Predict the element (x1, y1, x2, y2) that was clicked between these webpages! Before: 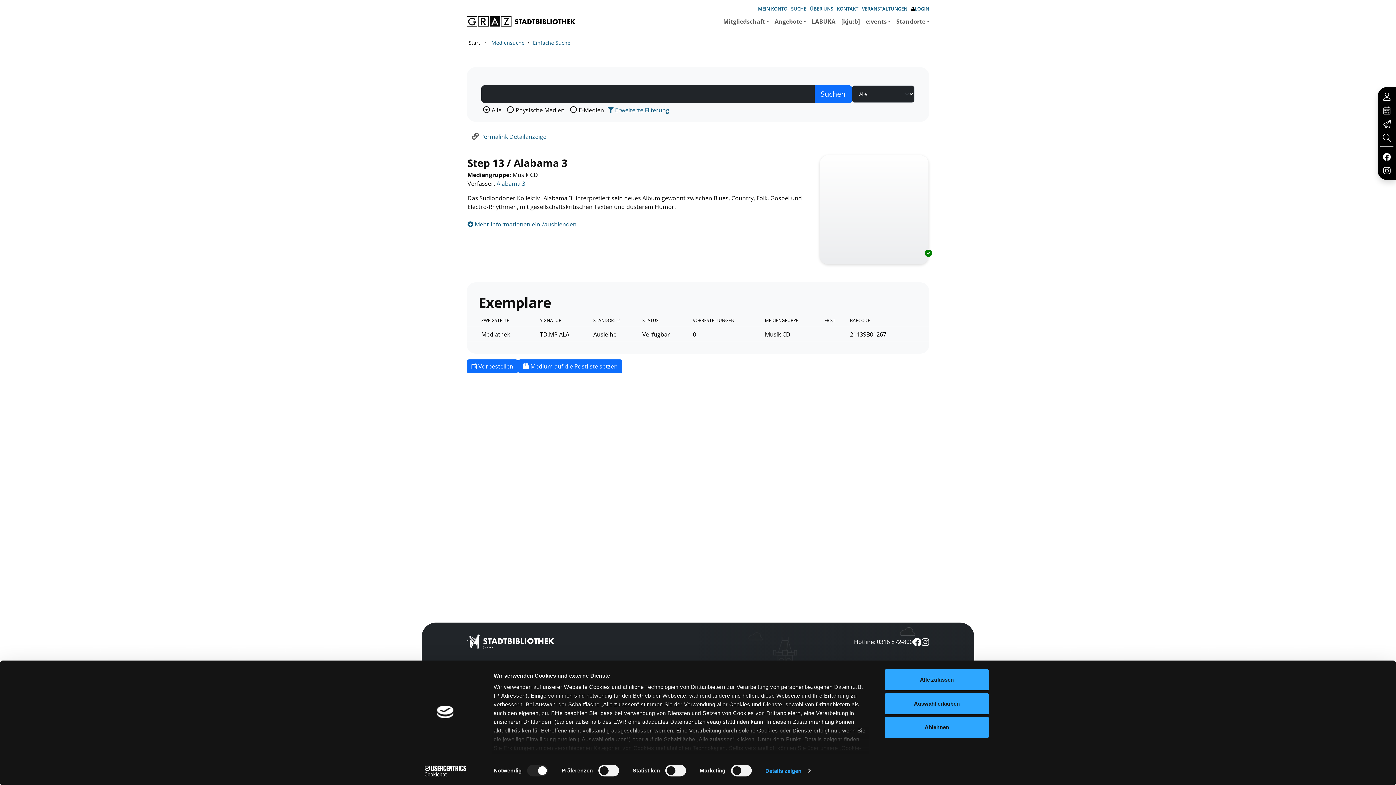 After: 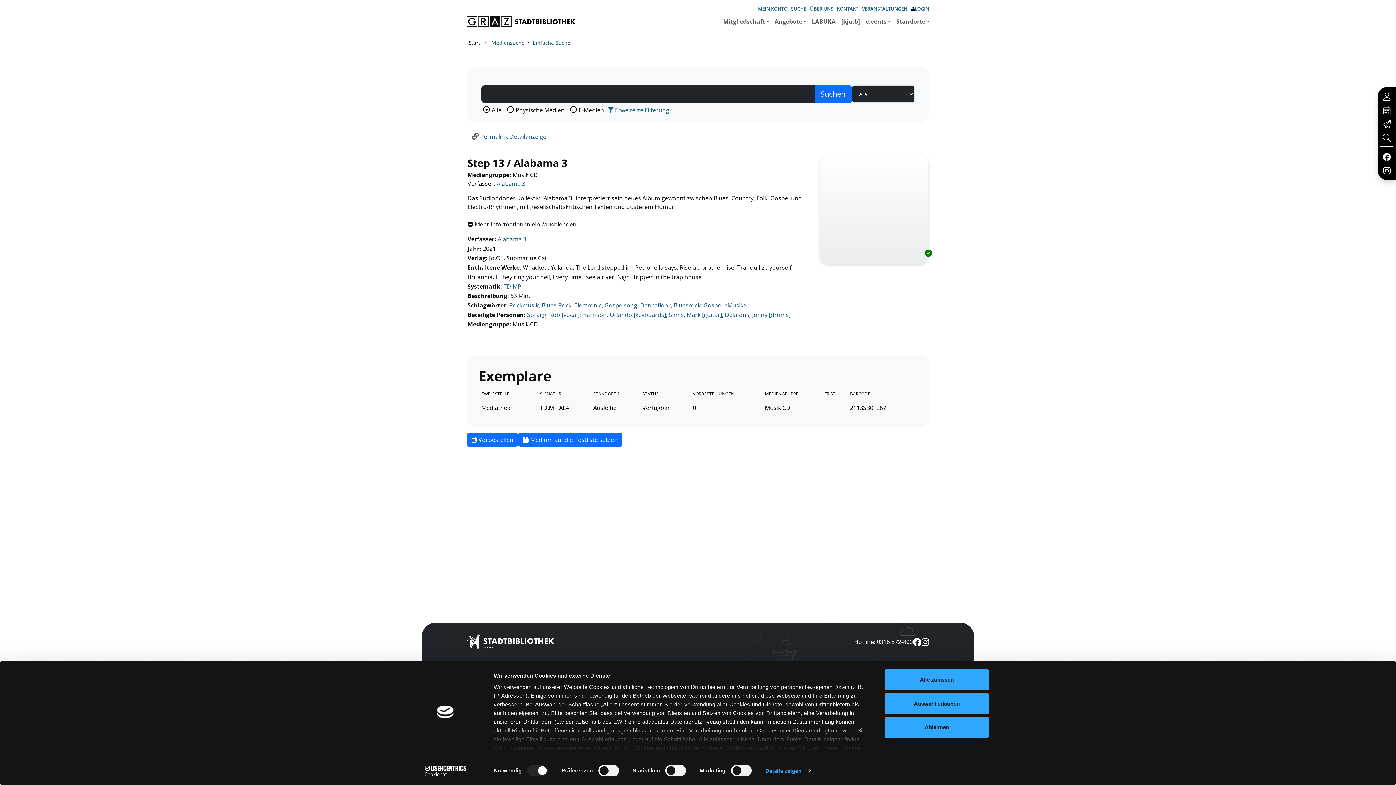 Action: bbox: (467, 220, 576, 228) label:  Mehr Informationen ein-/ausblenden